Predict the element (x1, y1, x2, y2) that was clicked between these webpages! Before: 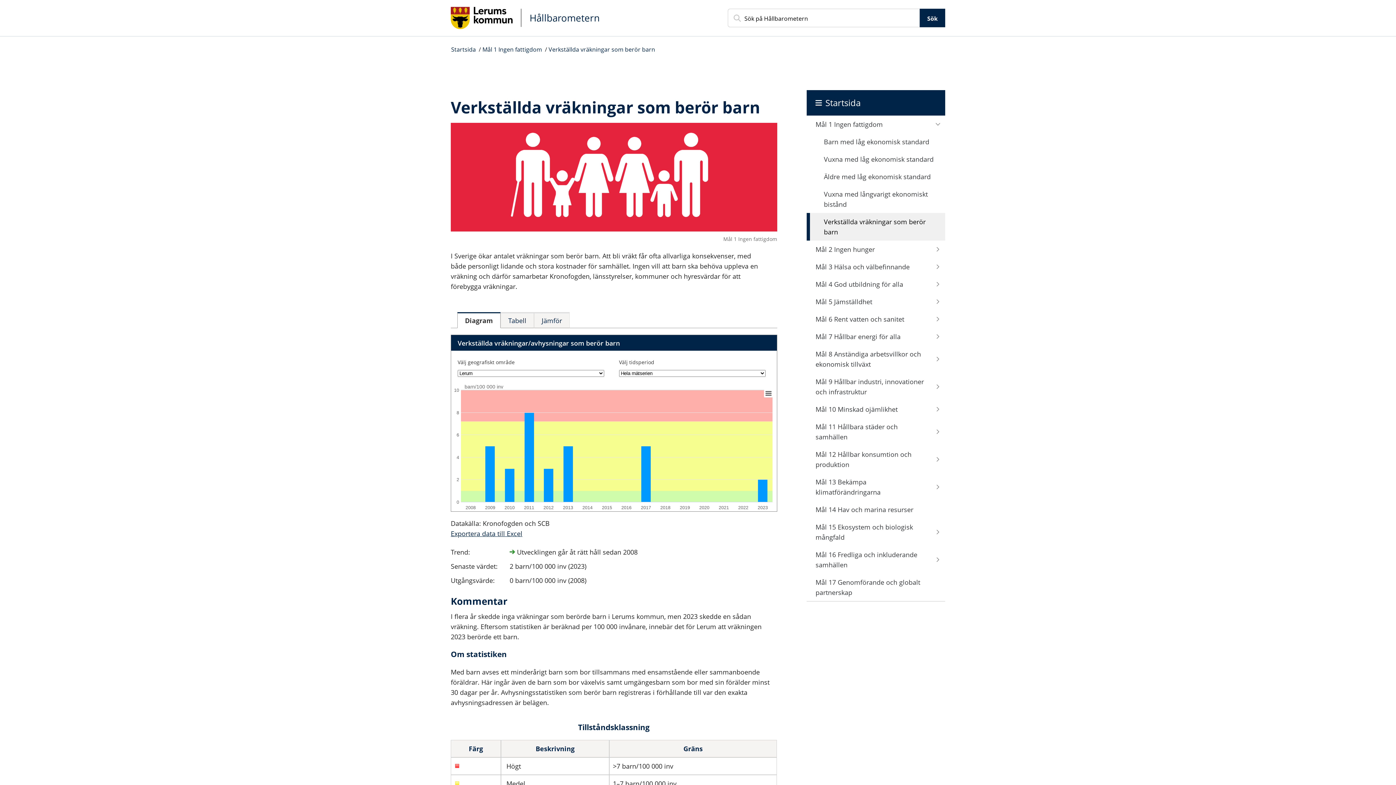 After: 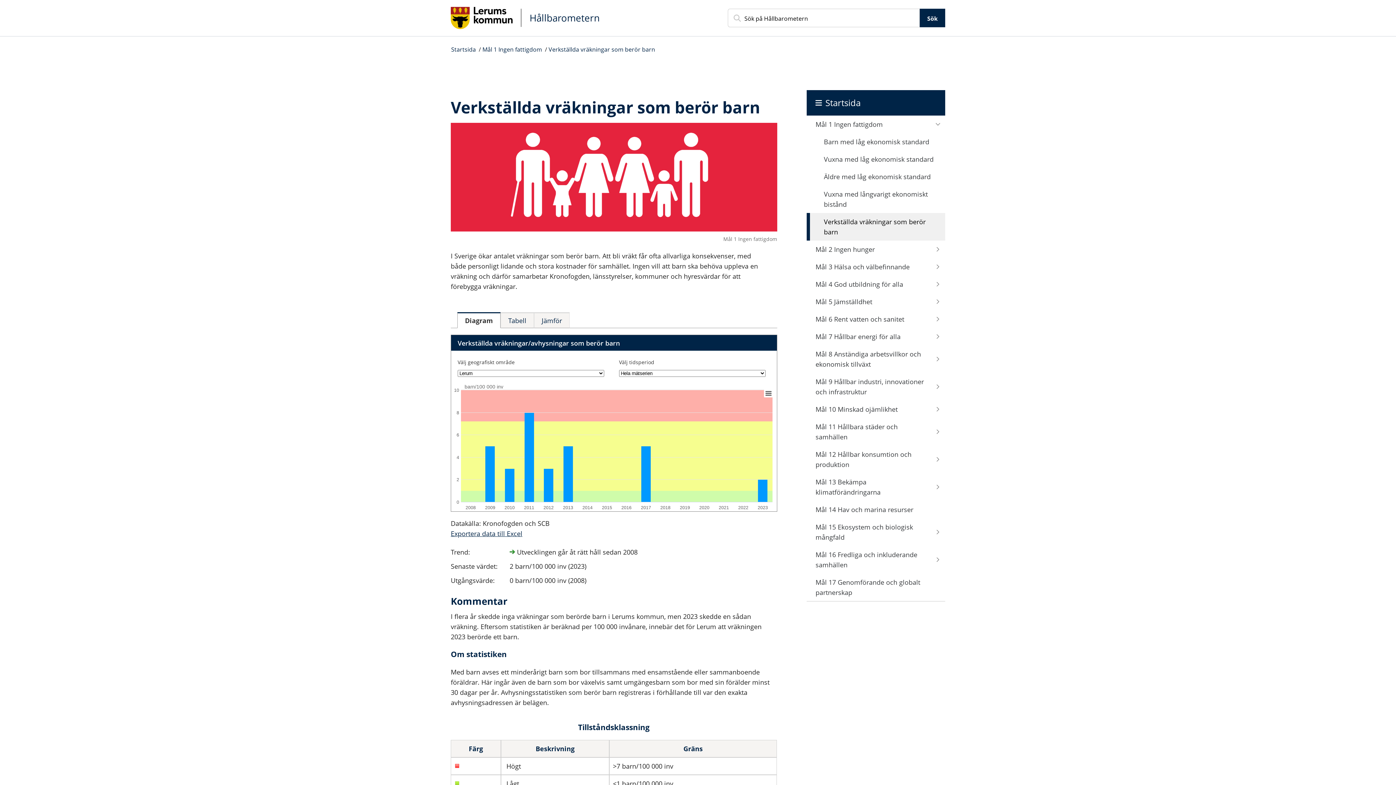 Action: bbox: (535, 744, 574, 753) label: Beskrivning